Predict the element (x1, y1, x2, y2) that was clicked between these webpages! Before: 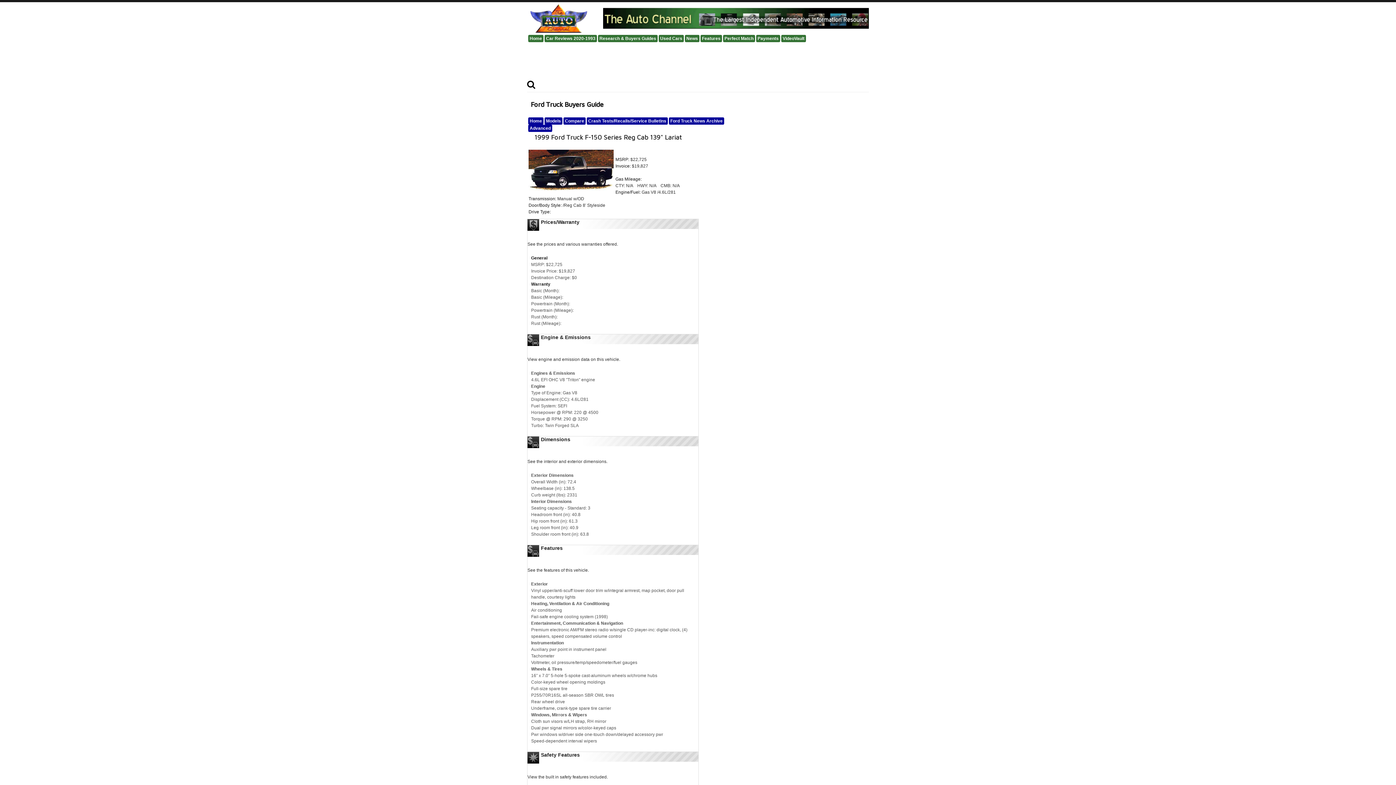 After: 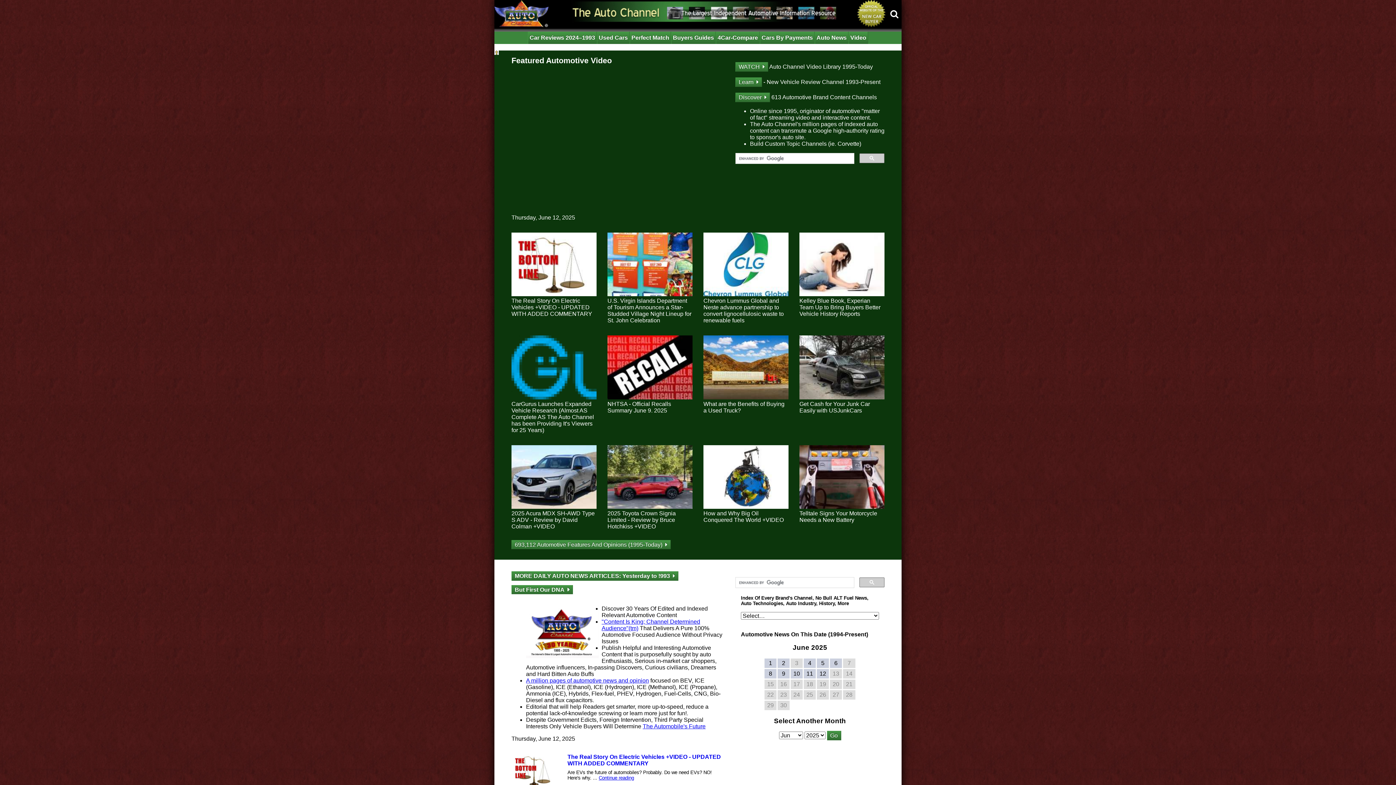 Action: bbox: (527, 2, 590, 8)